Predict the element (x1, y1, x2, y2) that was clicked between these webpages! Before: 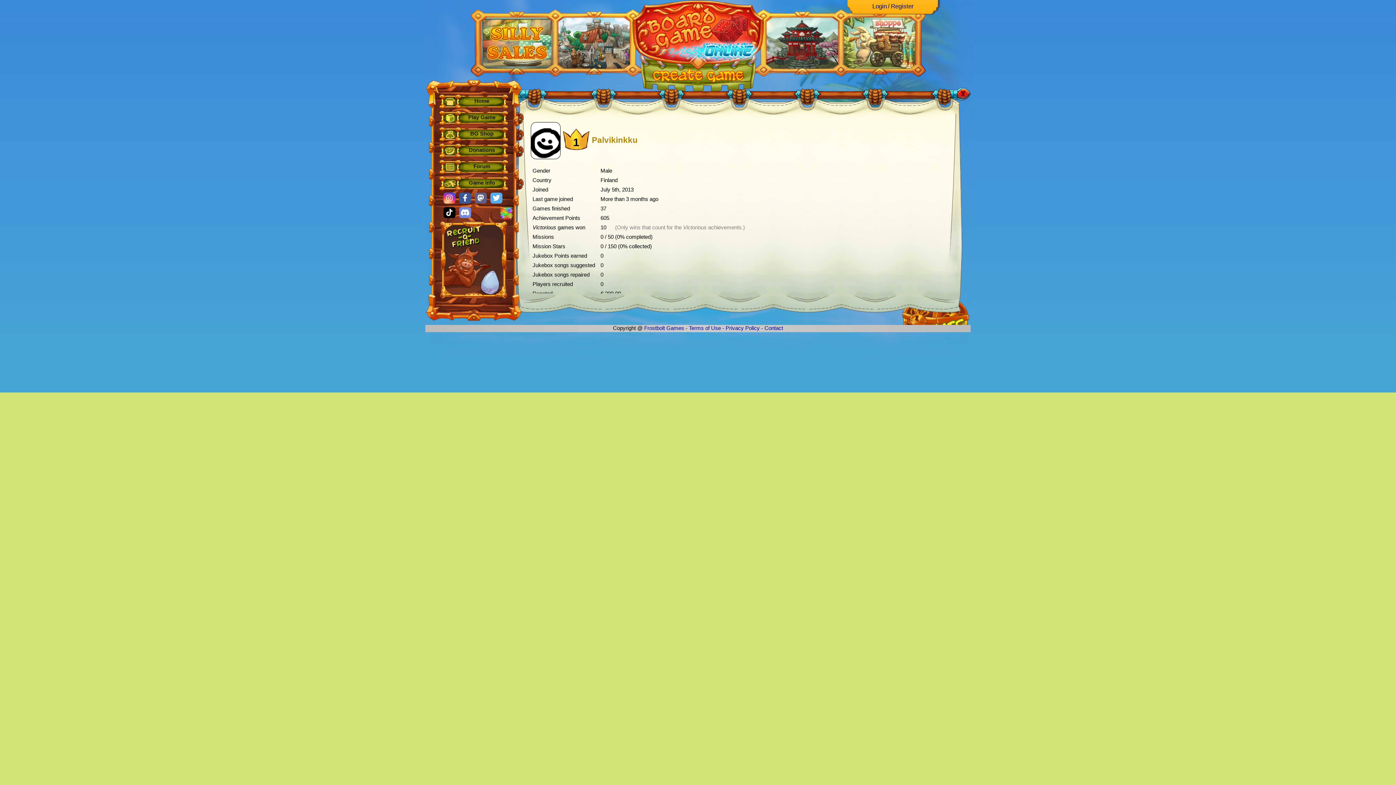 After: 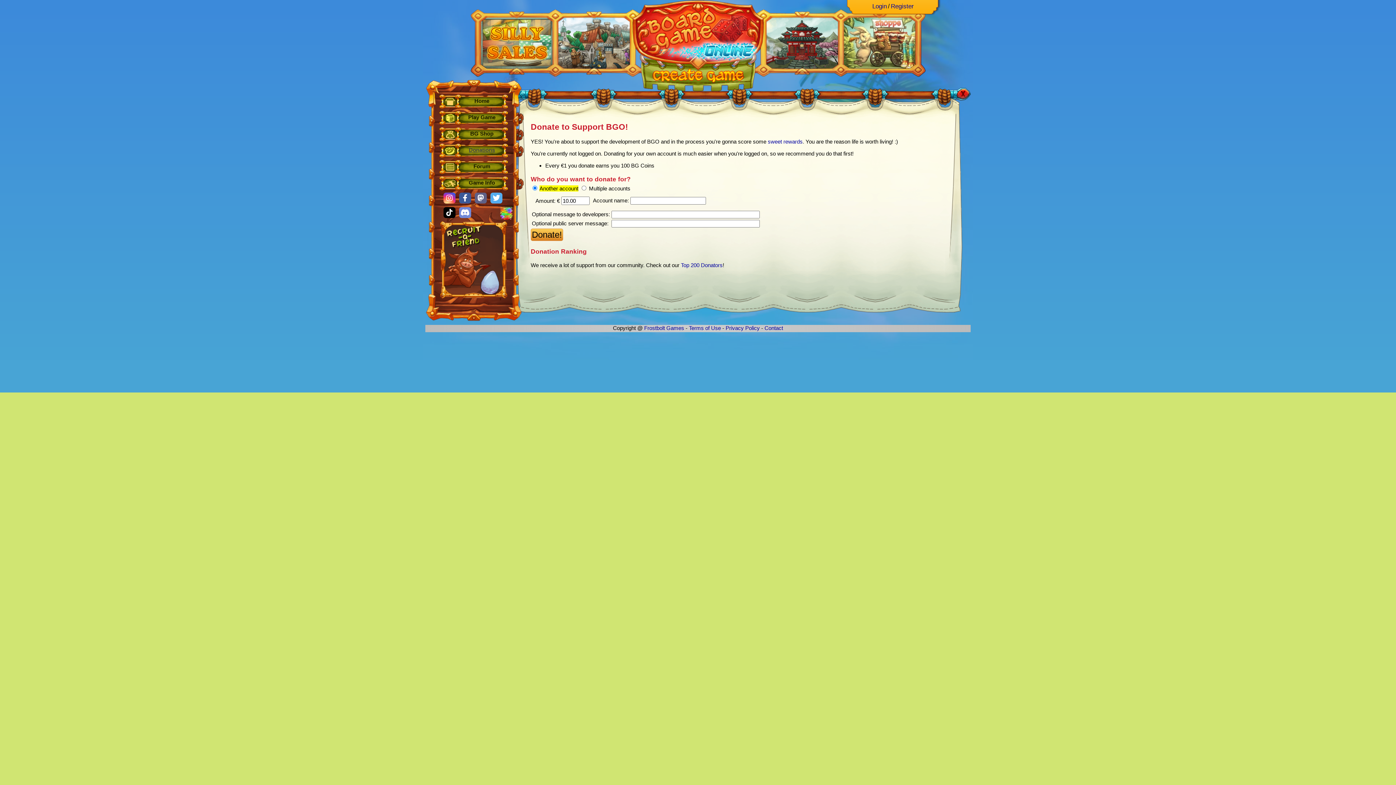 Action: bbox: (439, 143, 508, 158) label: Donations